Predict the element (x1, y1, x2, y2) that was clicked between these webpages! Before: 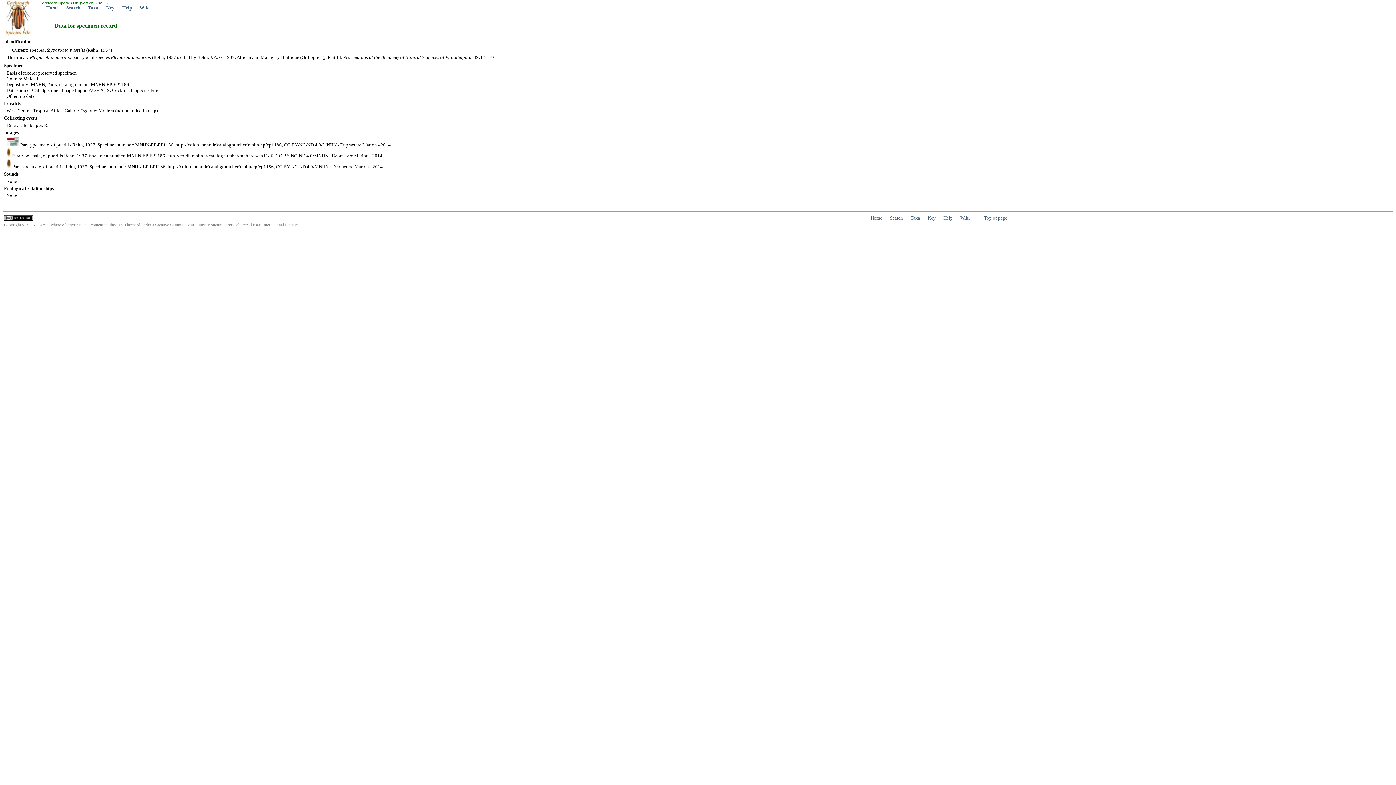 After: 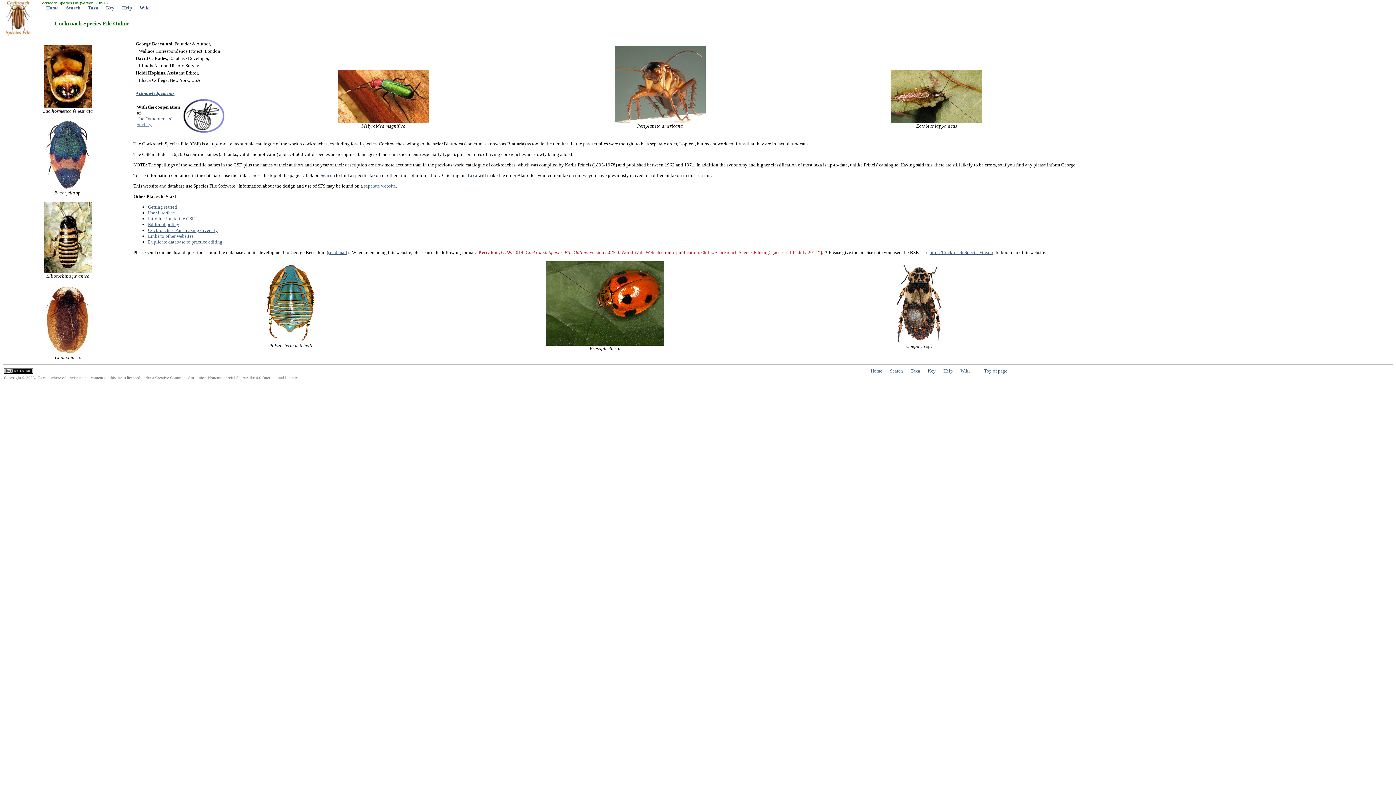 Action: bbox: (46, 5, 58, 10) label: Home